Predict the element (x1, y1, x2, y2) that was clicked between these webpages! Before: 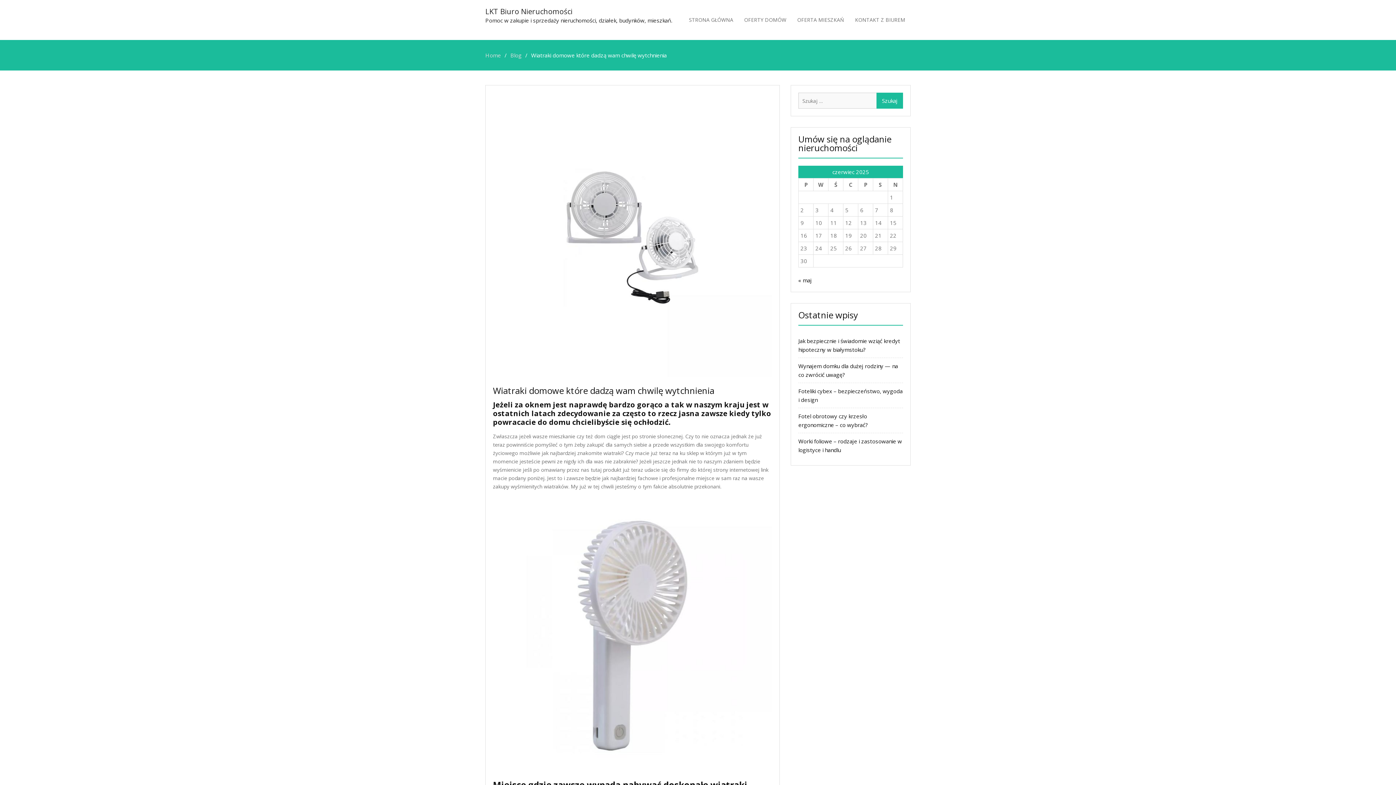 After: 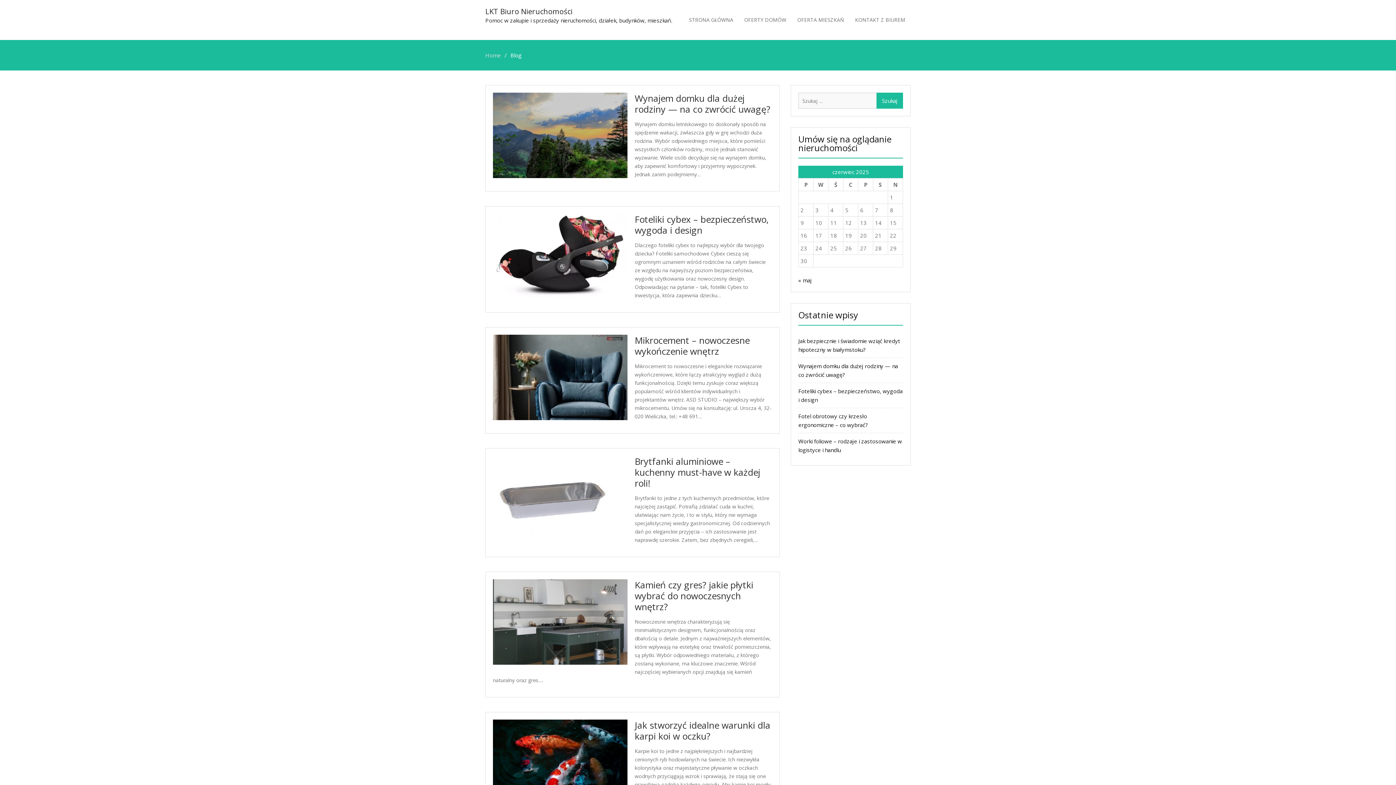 Action: label: Blog bbox: (510, 51, 521, 58)